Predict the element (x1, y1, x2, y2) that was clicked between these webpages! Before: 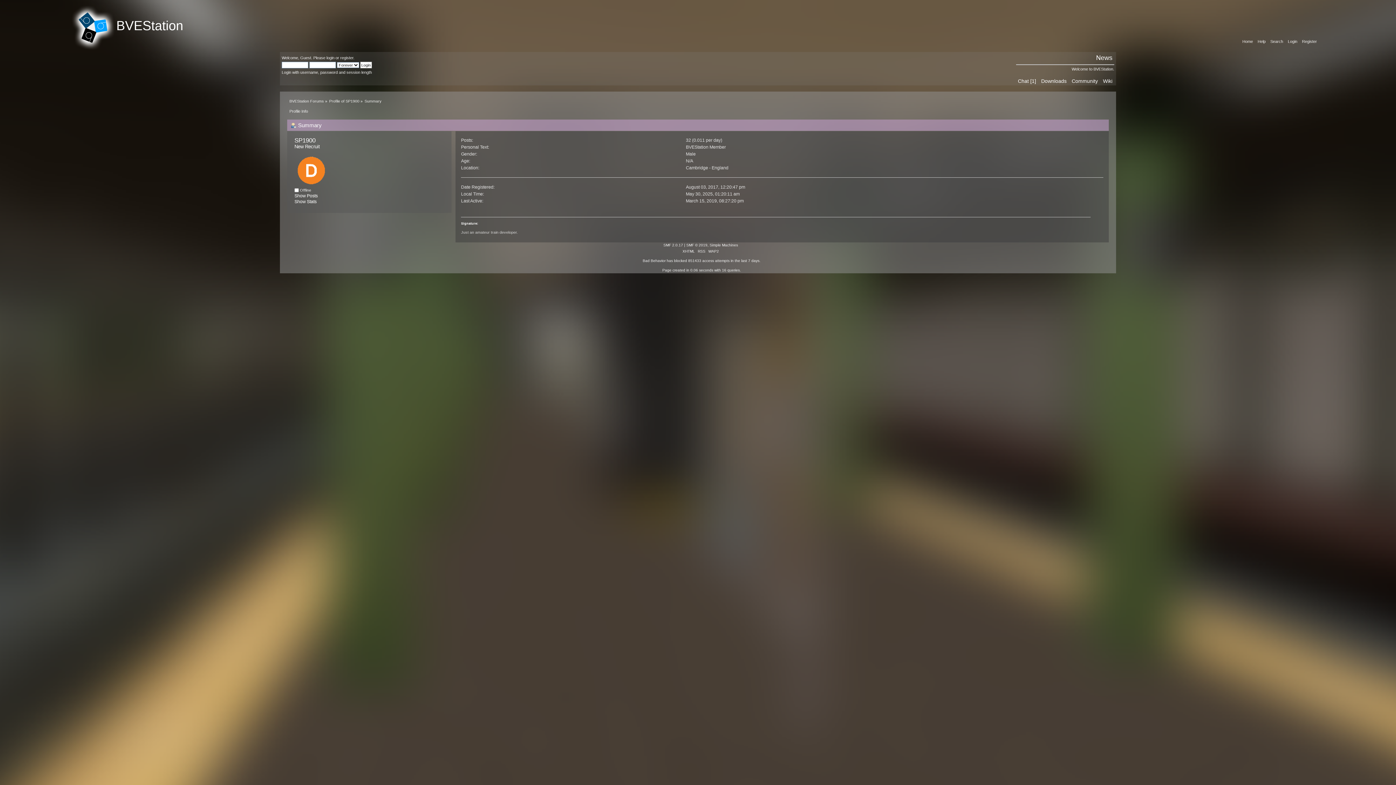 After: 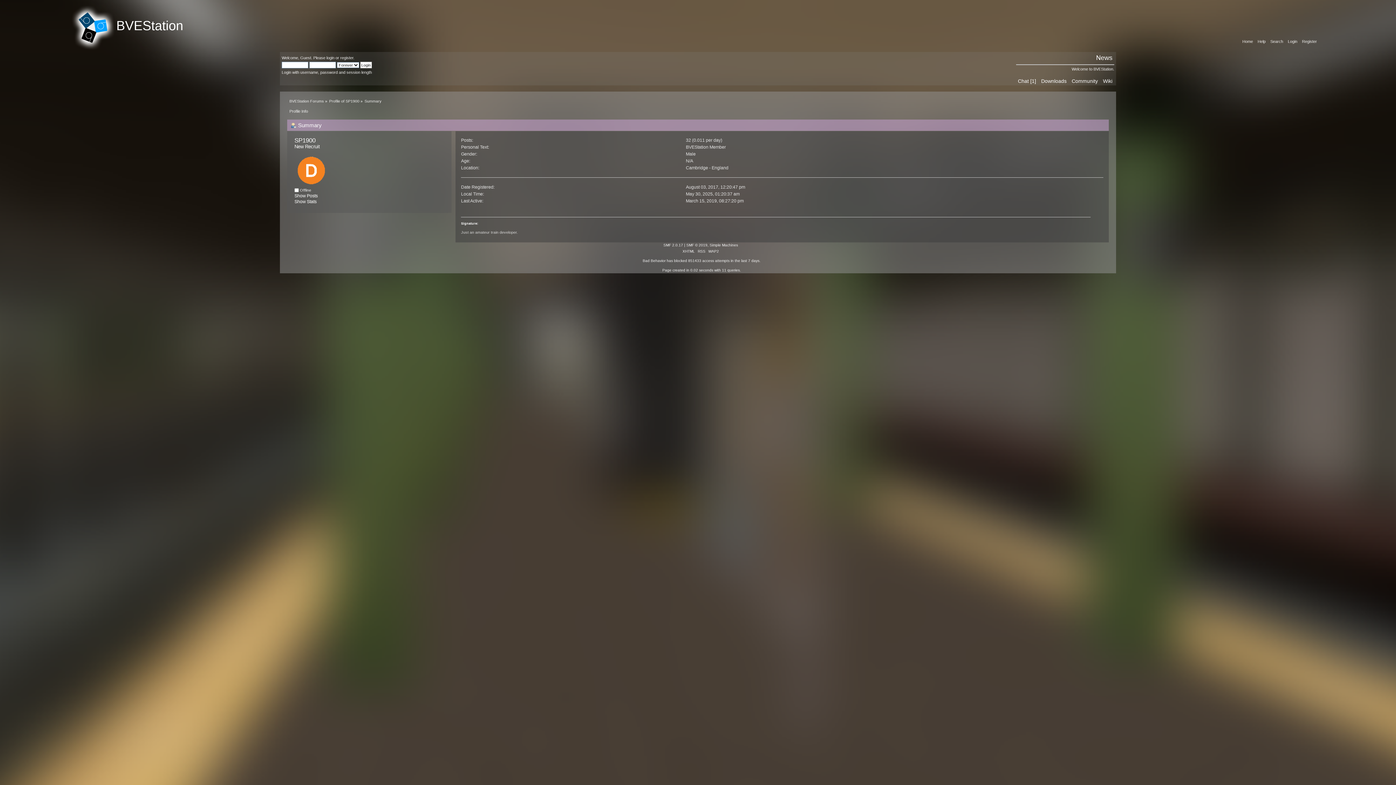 Action: label: Summary bbox: (364, 98, 381, 103)